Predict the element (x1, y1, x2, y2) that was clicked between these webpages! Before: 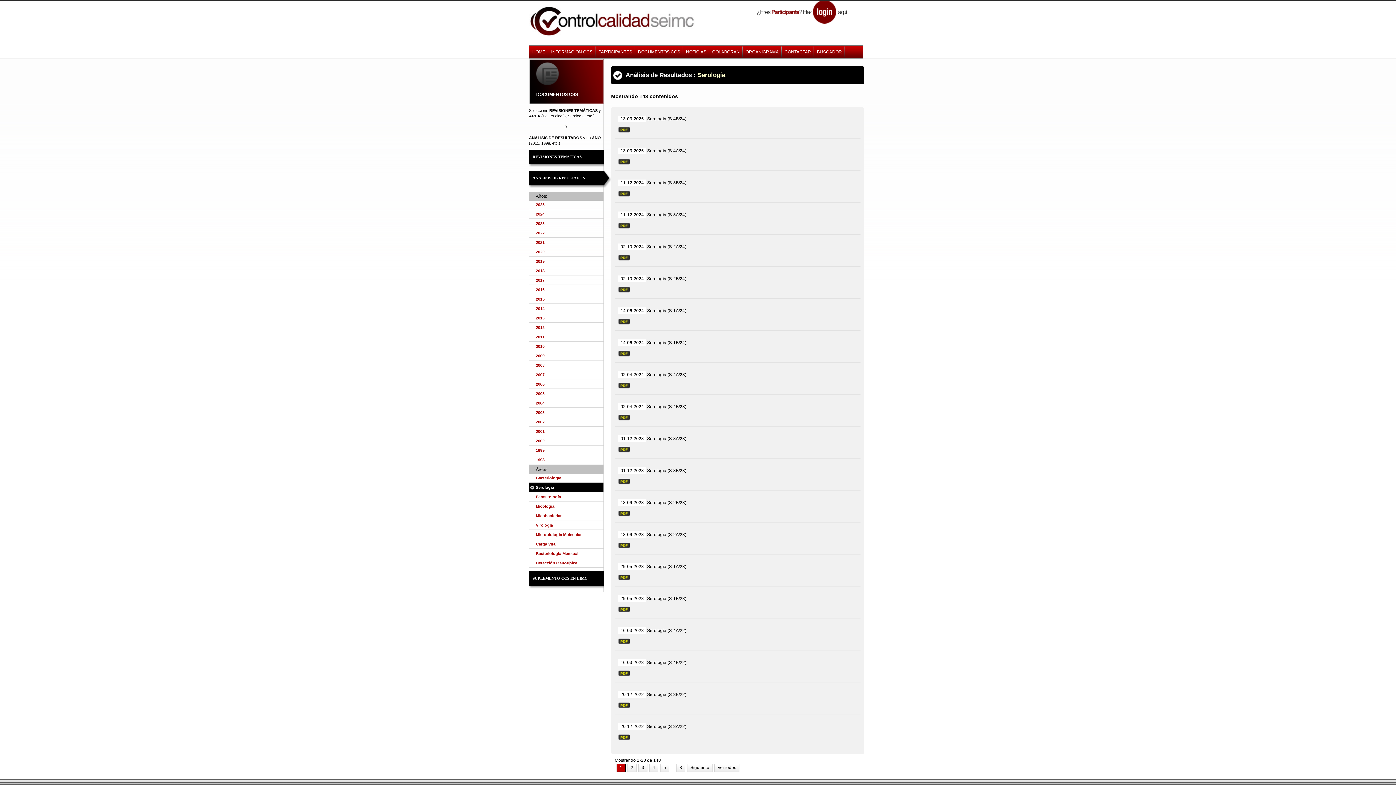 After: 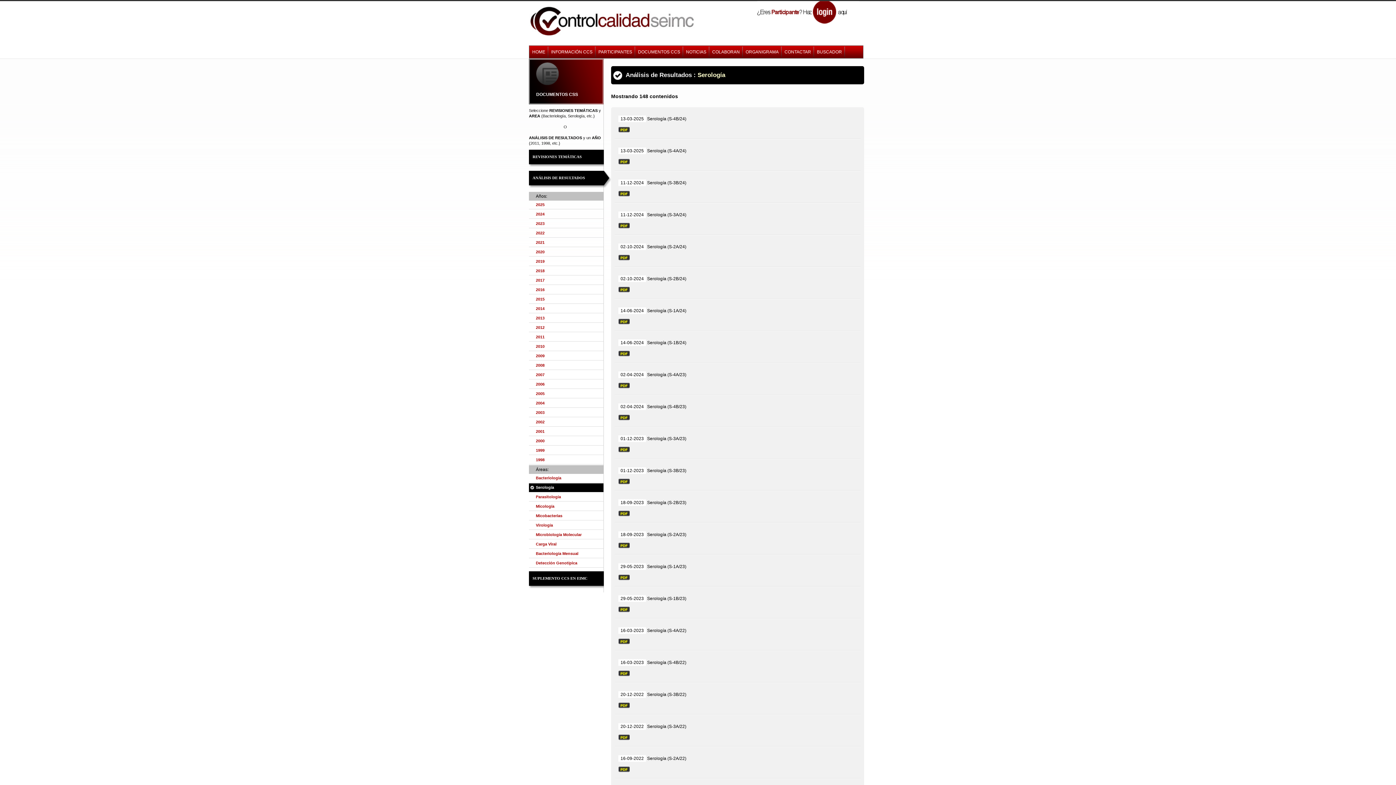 Action: bbox: (714, 764, 739, 772) label: Ver todos